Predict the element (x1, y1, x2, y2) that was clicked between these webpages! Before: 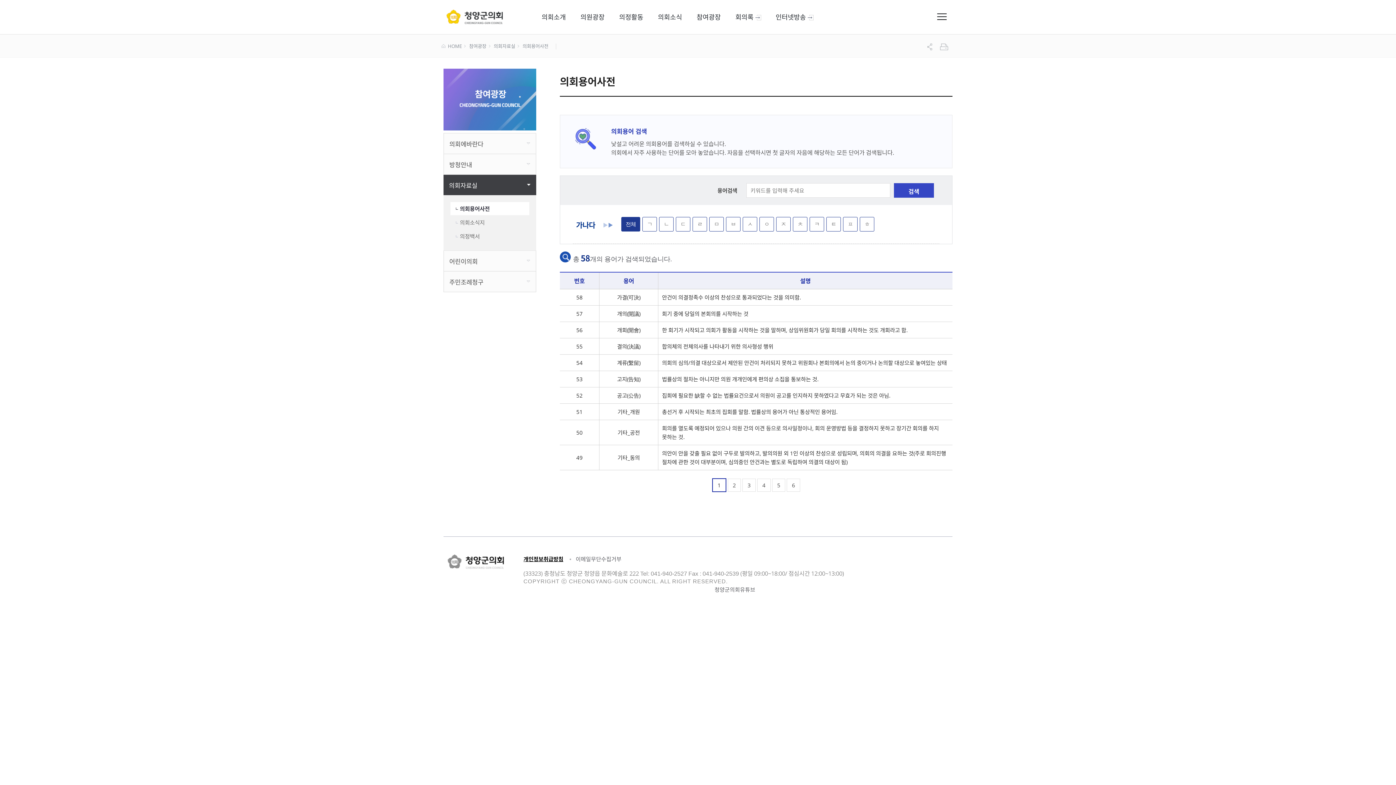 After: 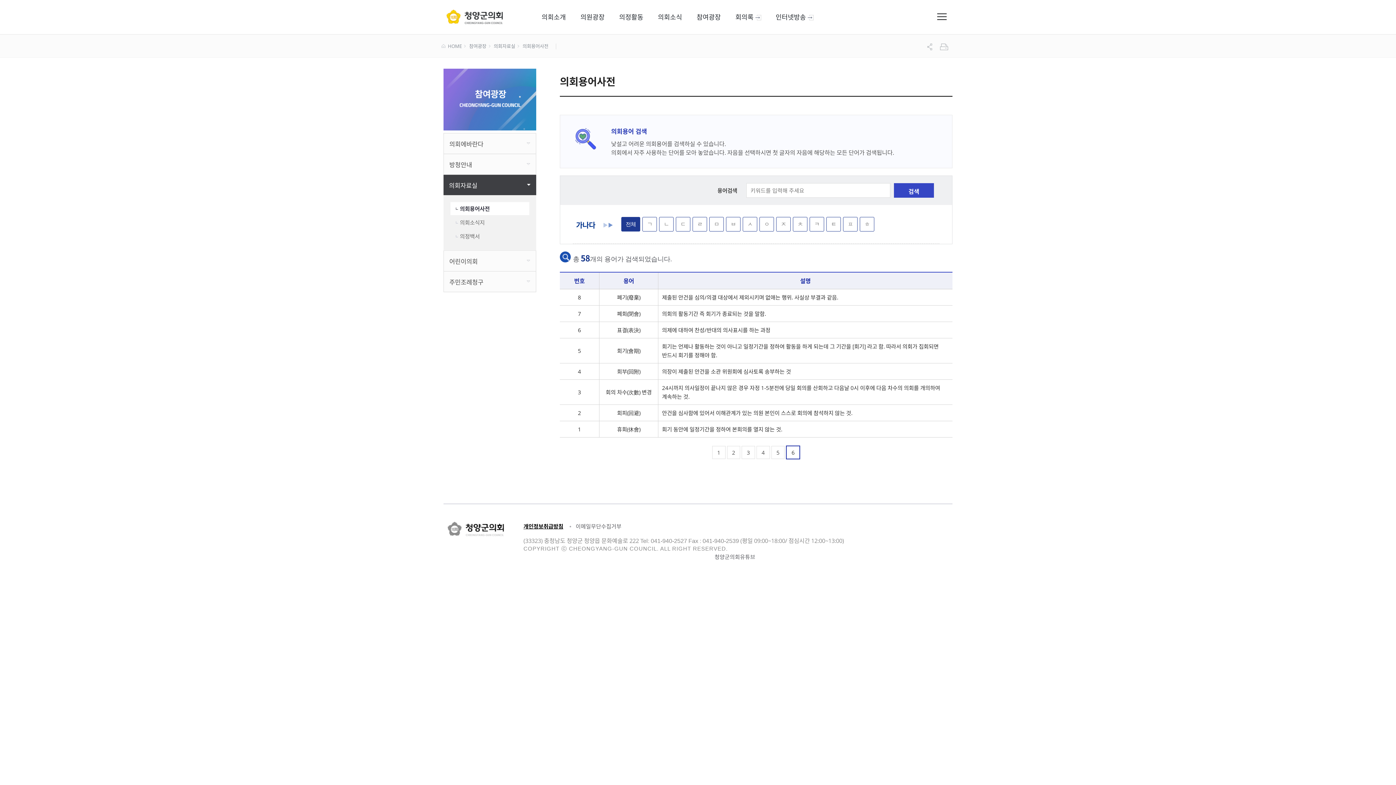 Action: label: 6 bbox: (787, 478, 800, 492)